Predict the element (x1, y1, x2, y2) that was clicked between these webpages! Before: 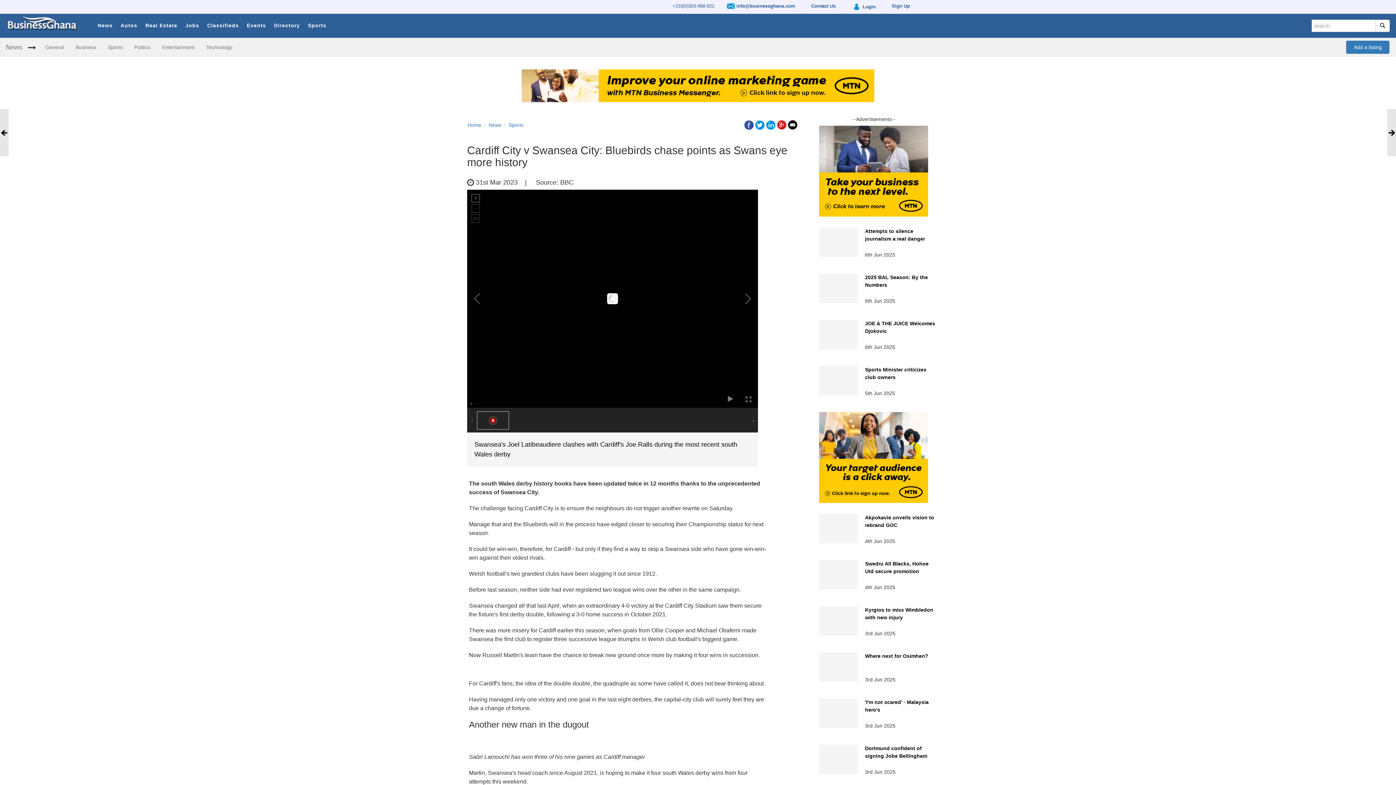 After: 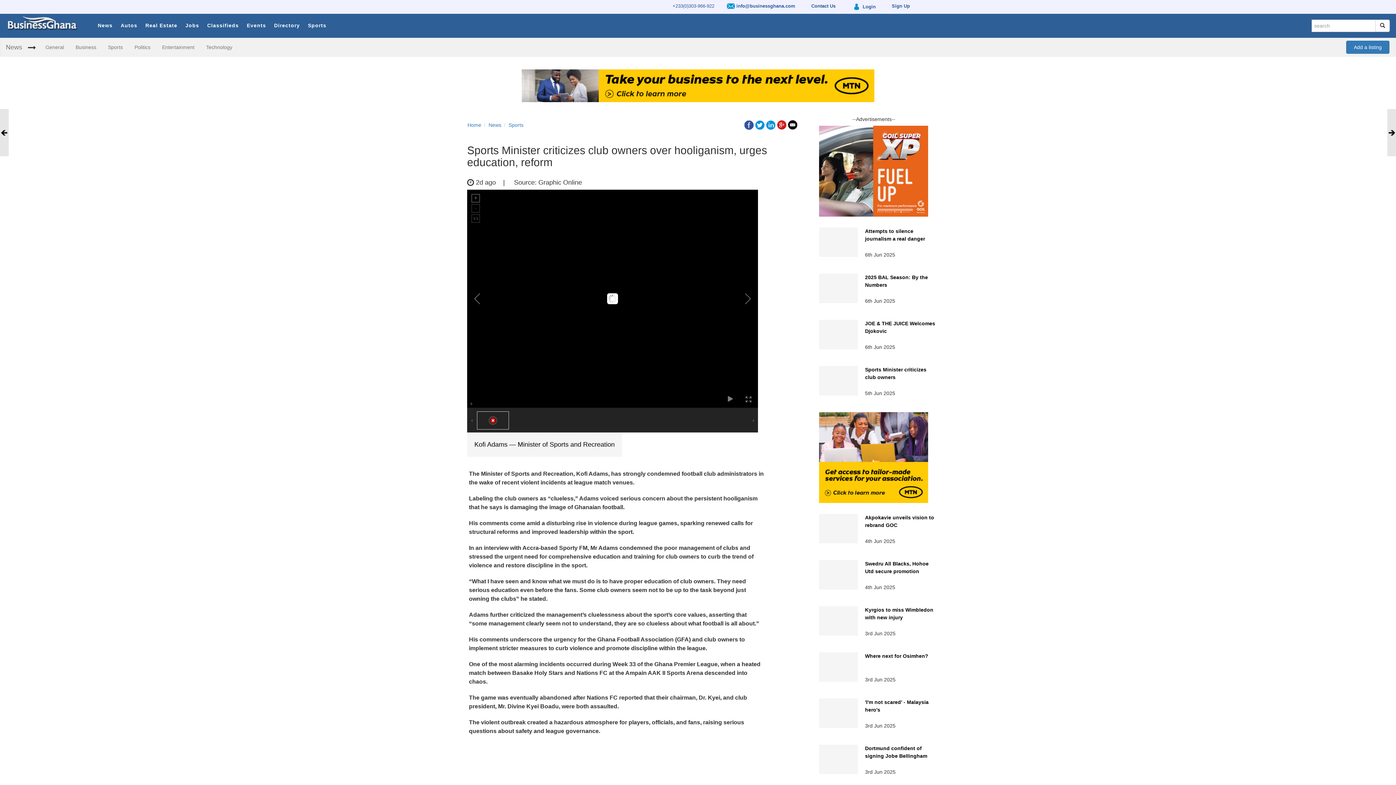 Action: bbox: (819, 366, 858, 395)